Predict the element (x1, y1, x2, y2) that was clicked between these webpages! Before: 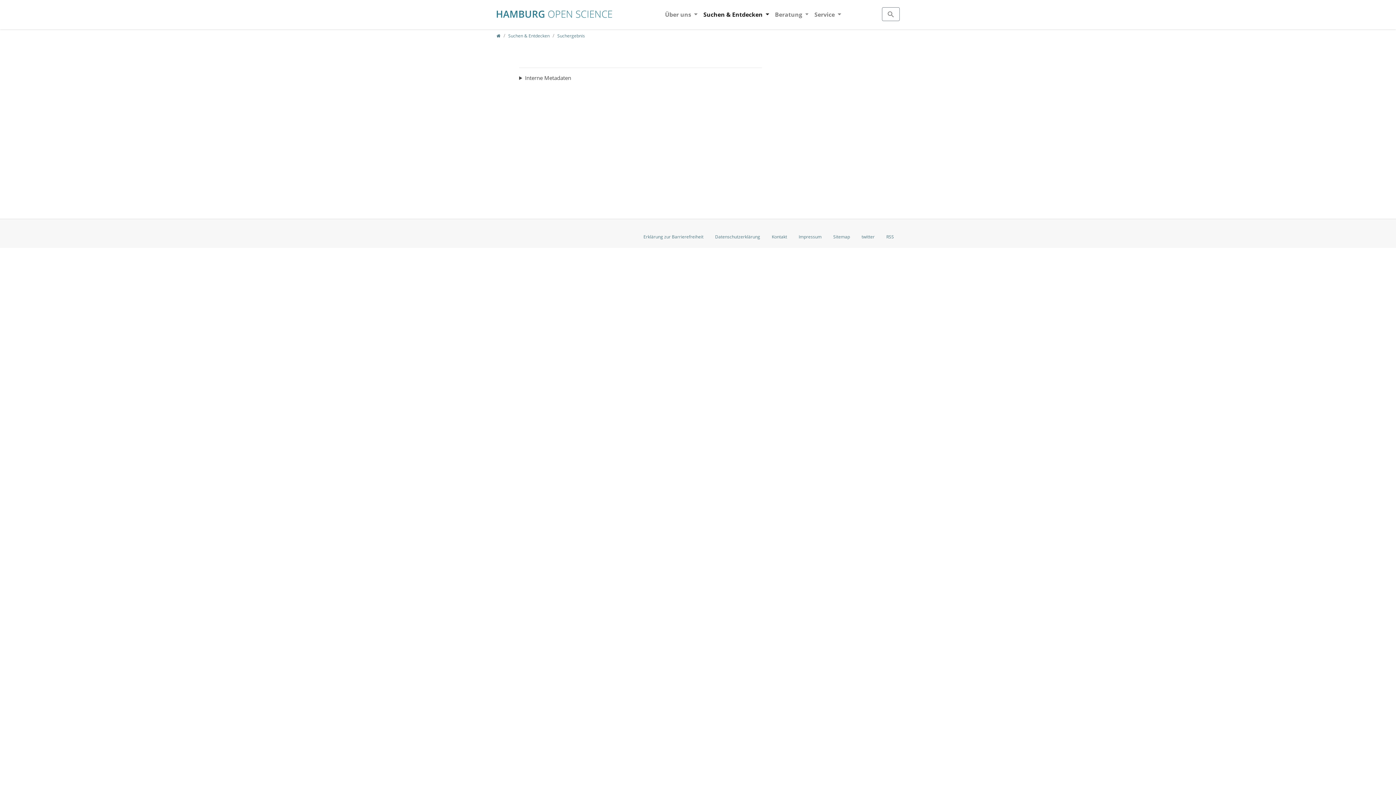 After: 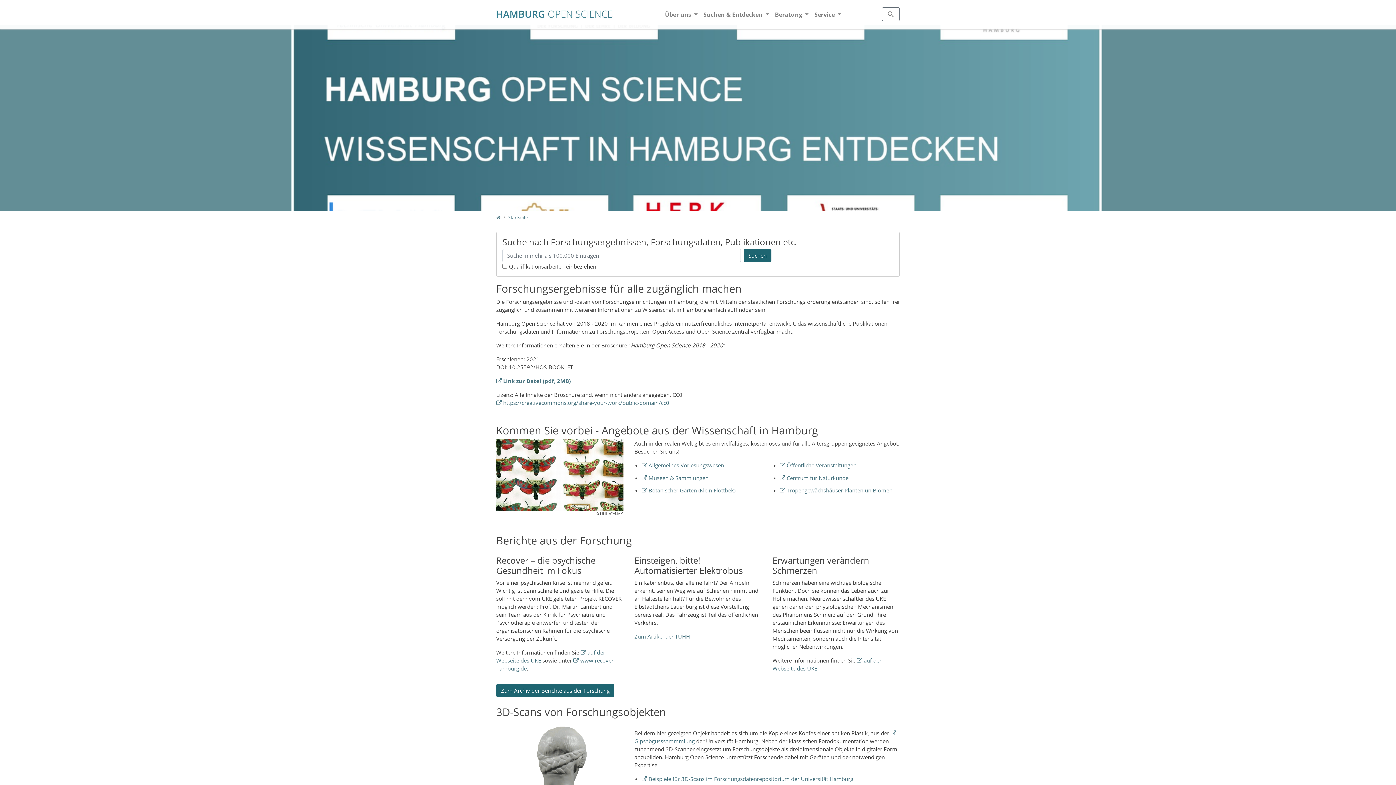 Action: bbox: (496, 9, 618, 18)